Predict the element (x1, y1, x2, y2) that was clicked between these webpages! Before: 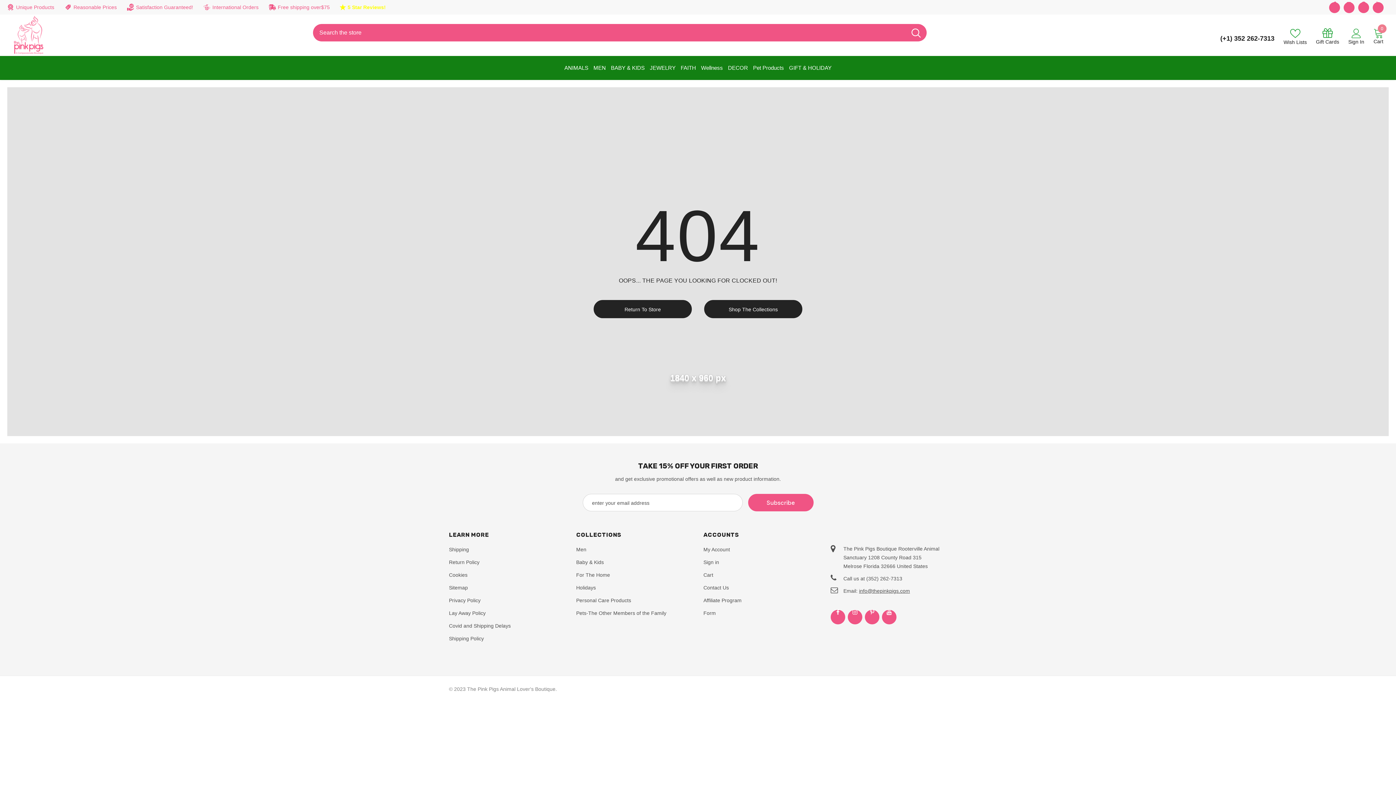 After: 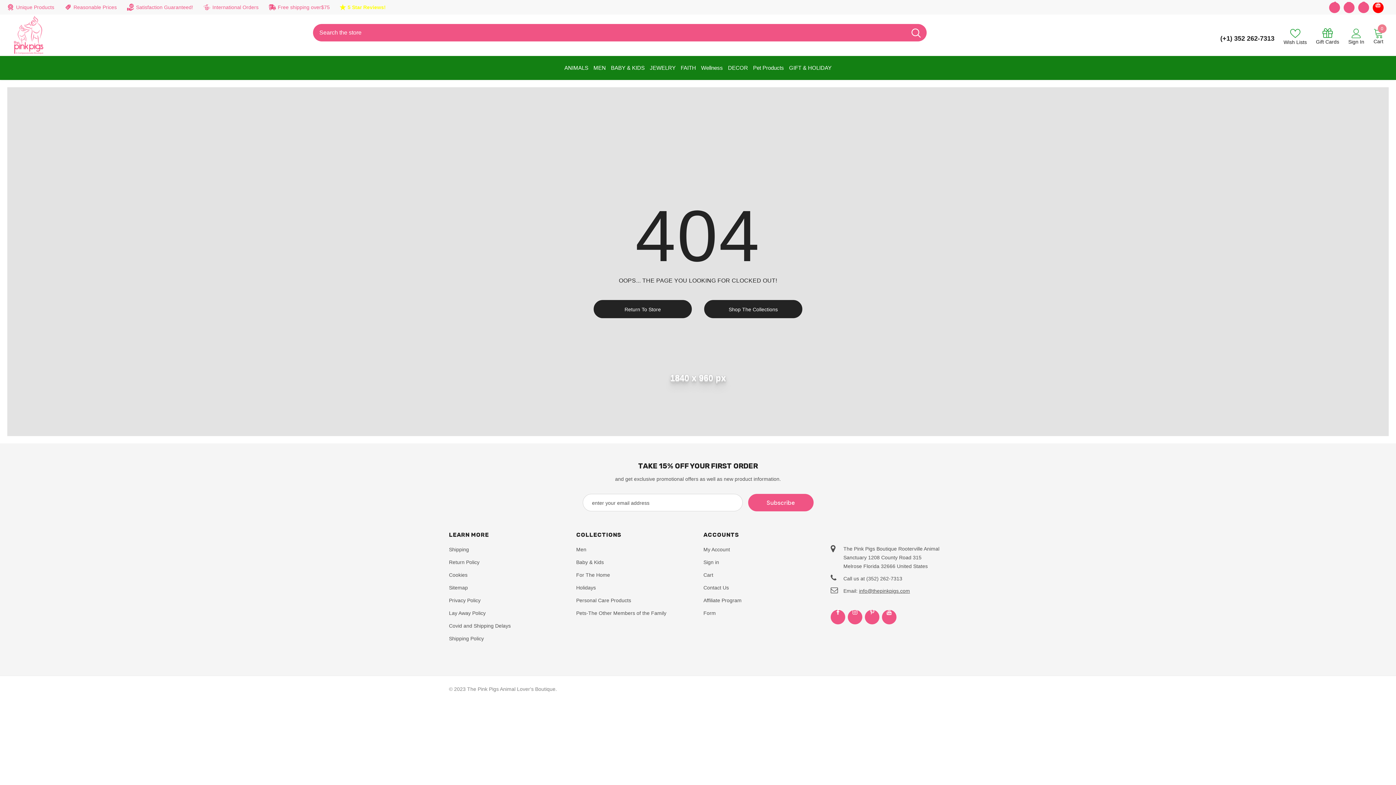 Action: bbox: (1373, 2, 1383, 13)